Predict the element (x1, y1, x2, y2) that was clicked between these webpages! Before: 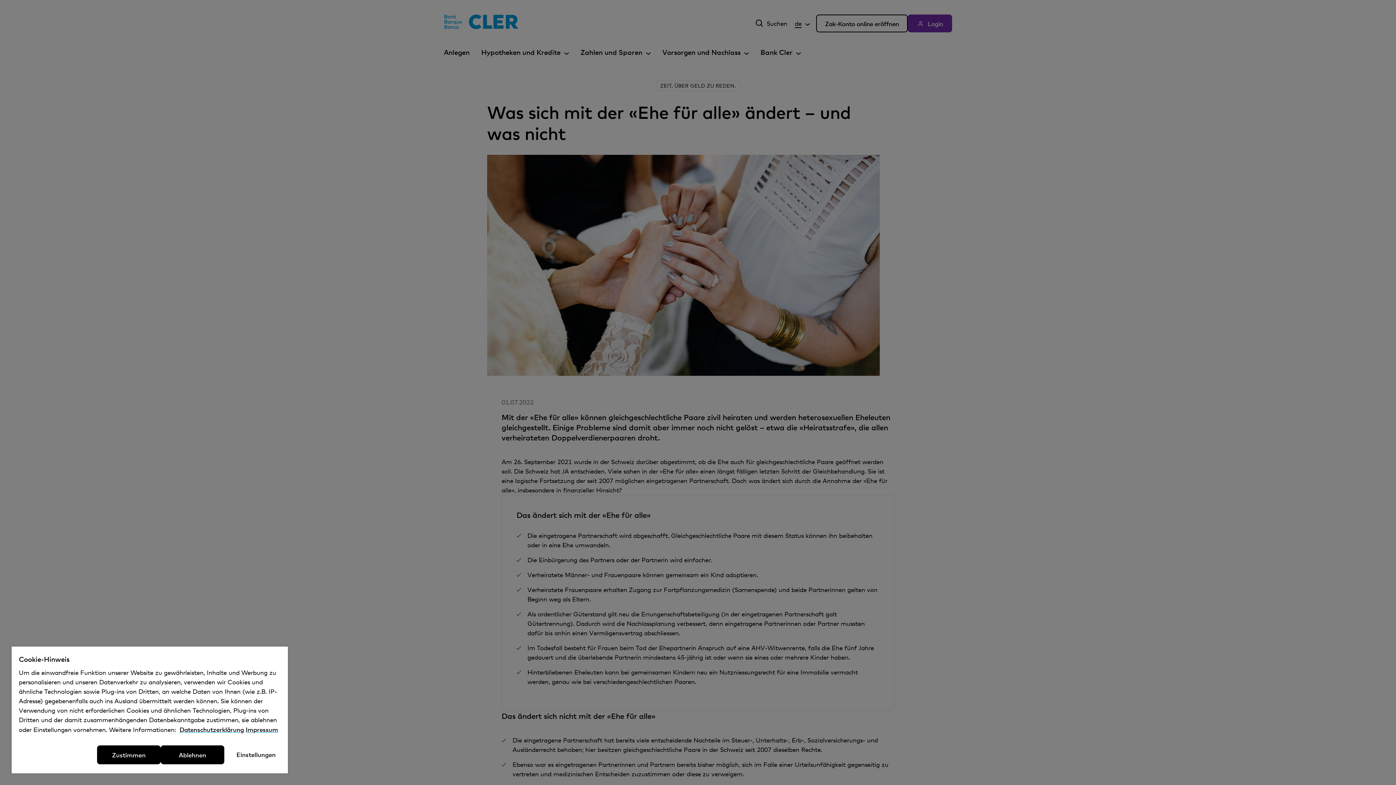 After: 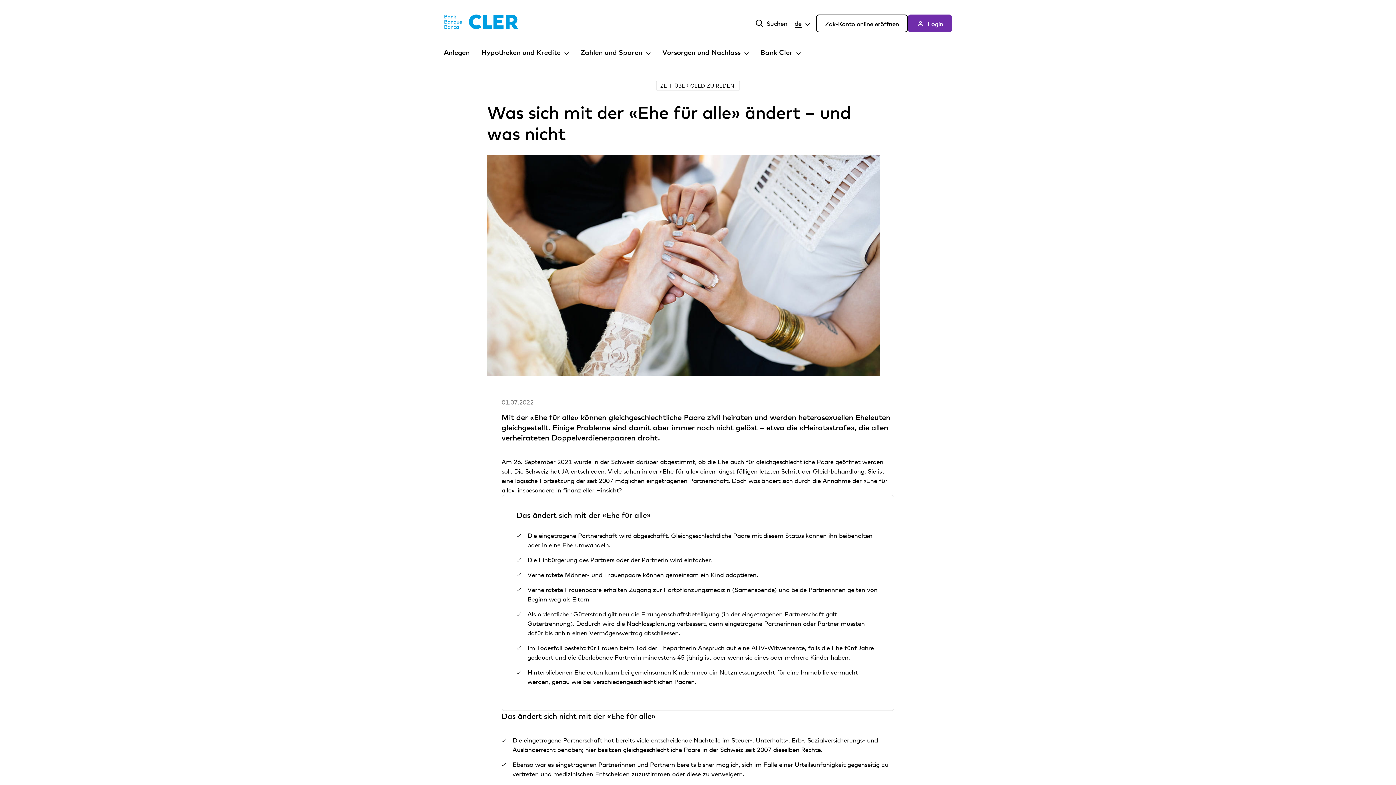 Action: bbox: (97, 745, 160, 764) label: Zustimmen